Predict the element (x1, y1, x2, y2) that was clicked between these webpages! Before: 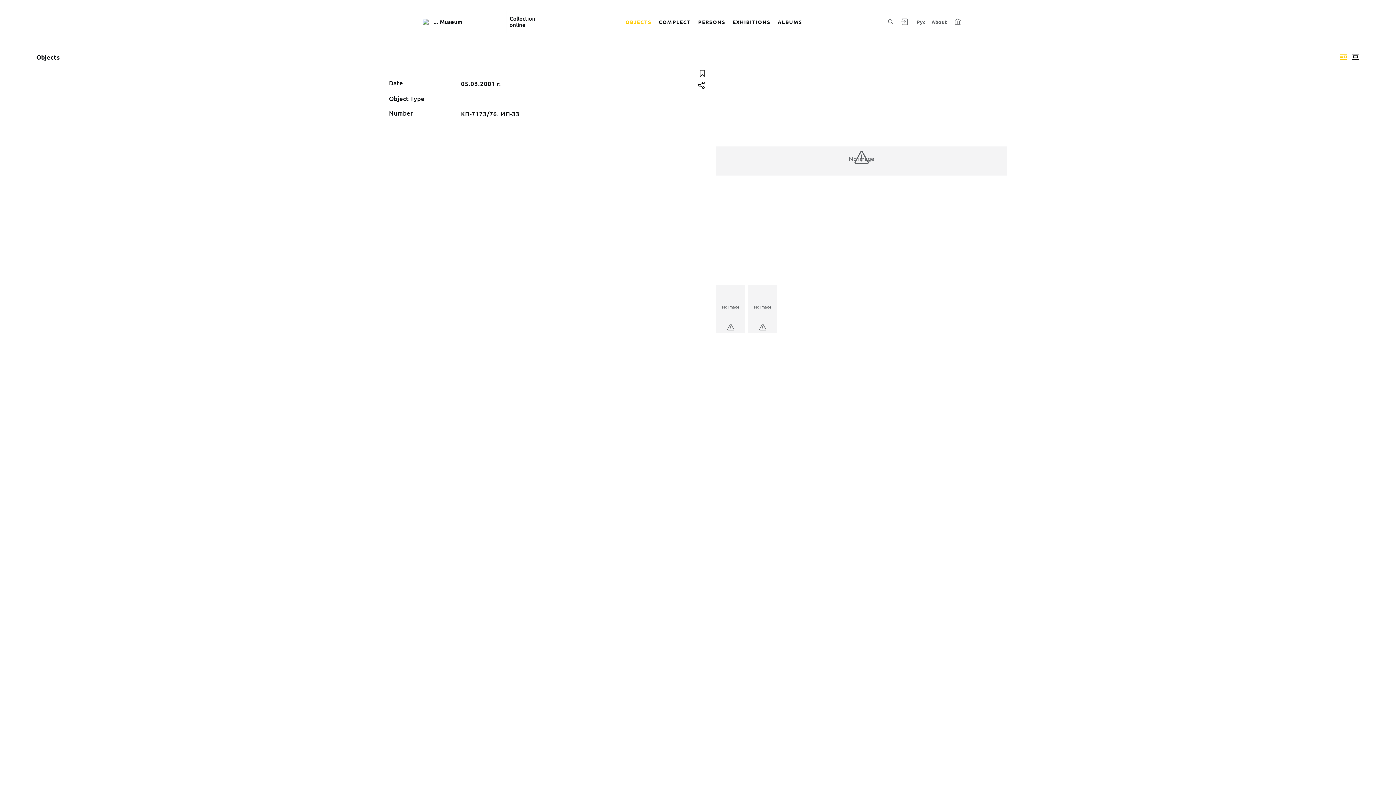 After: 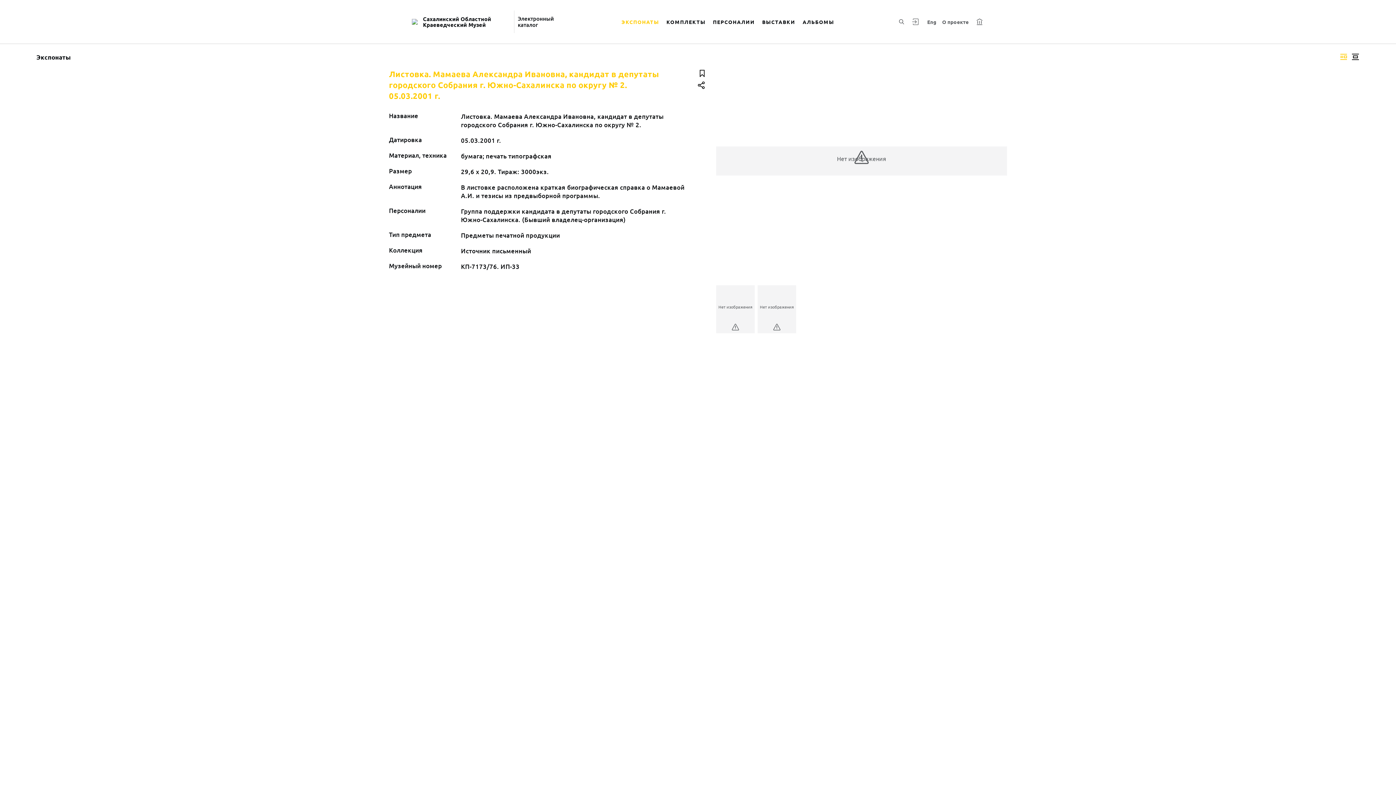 Action: bbox: (914, 15, 927, 28) label: To switch the language